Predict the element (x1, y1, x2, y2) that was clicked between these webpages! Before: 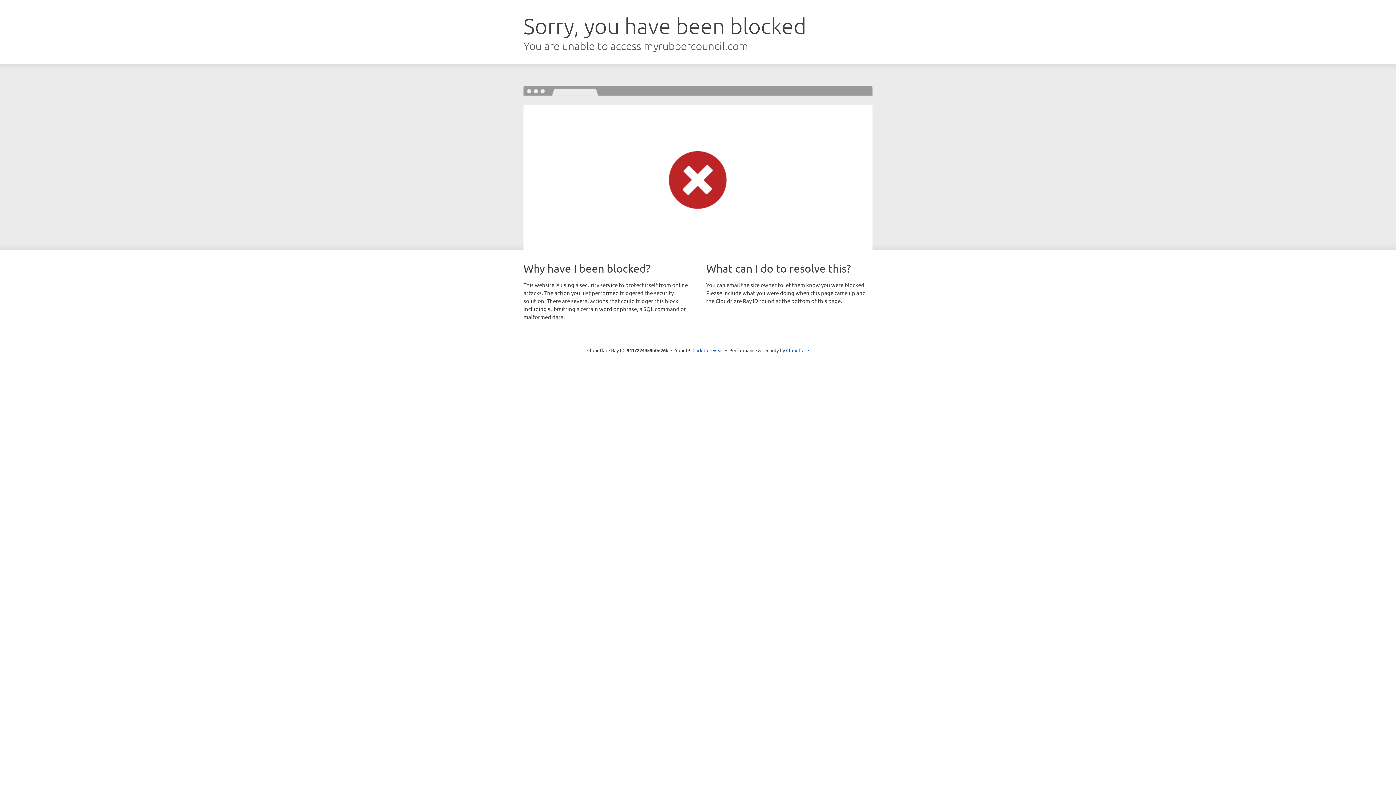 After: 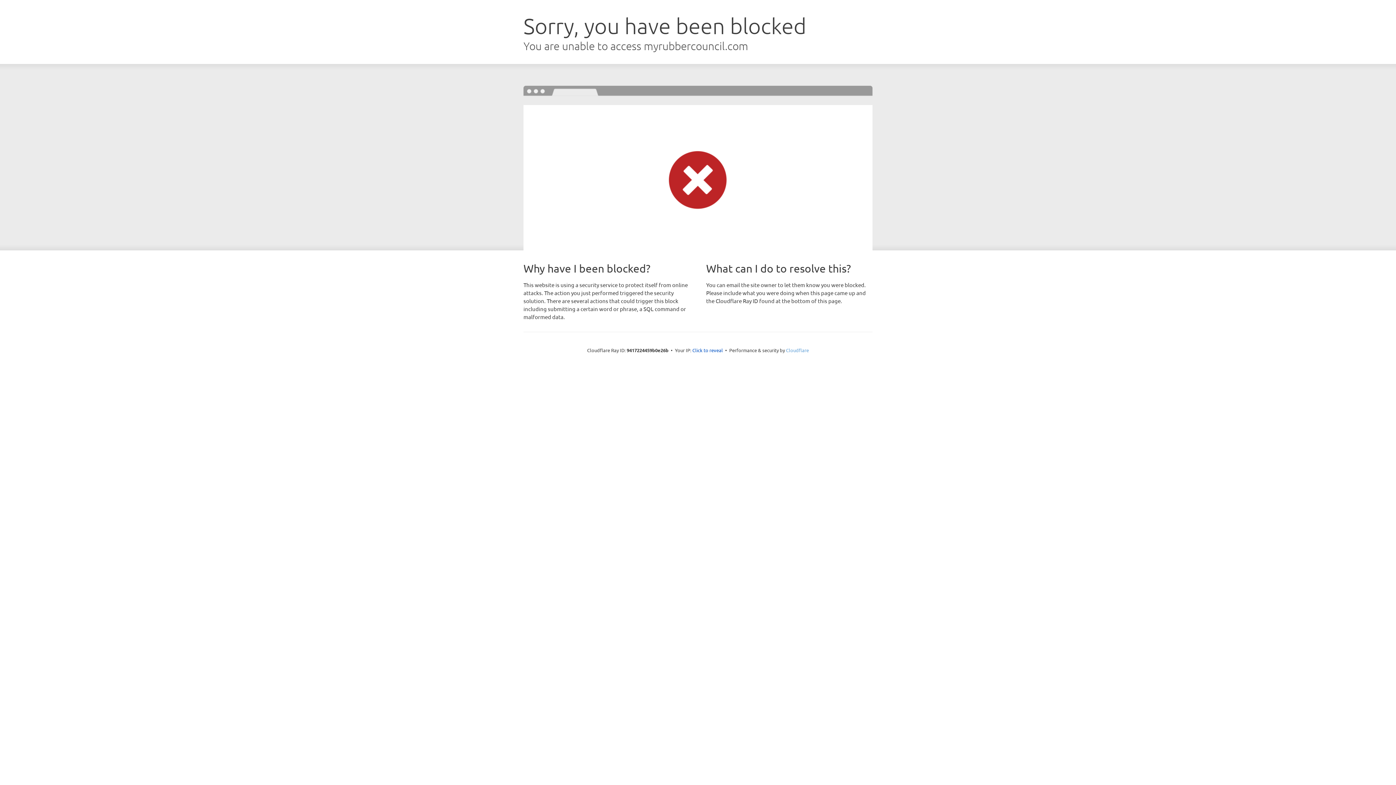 Action: label: Cloudflare bbox: (786, 347, 809, 353)